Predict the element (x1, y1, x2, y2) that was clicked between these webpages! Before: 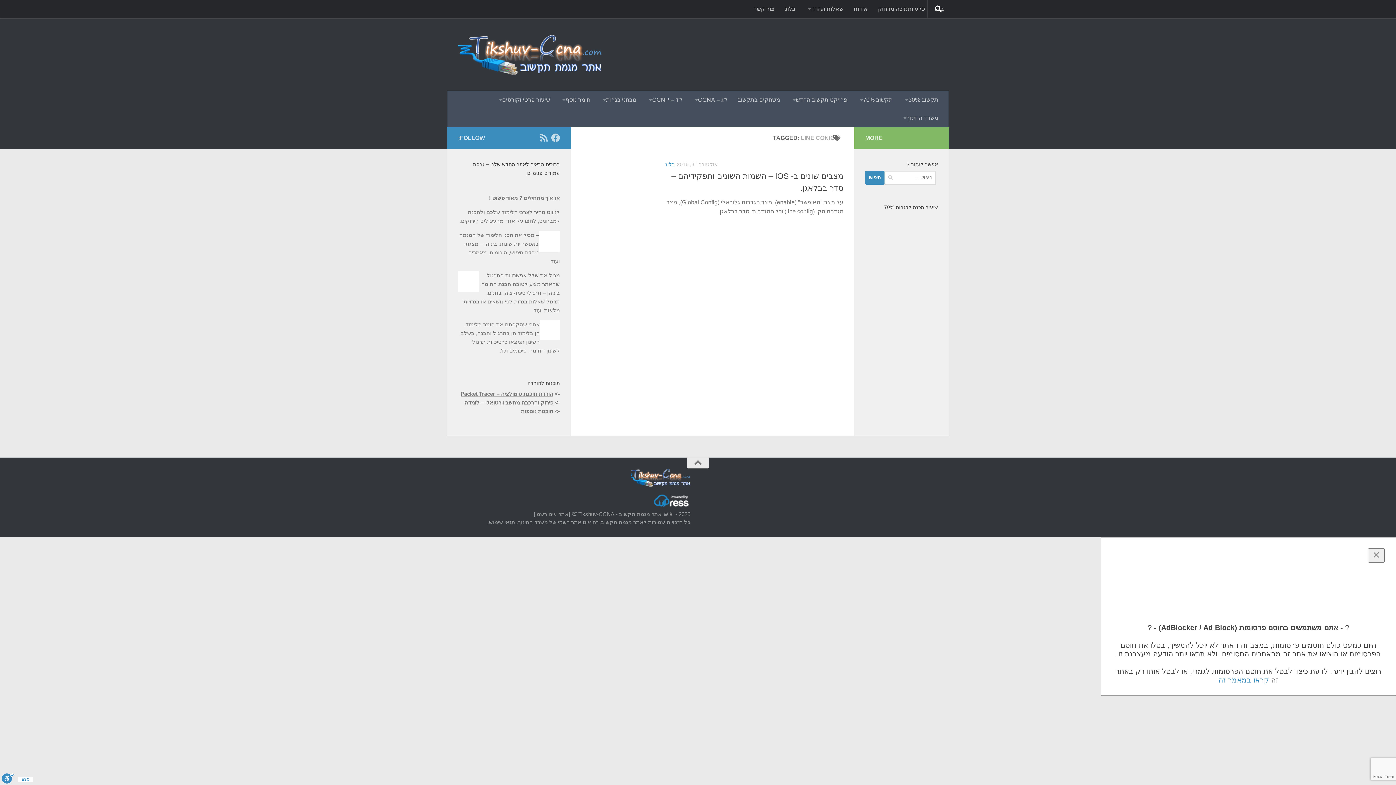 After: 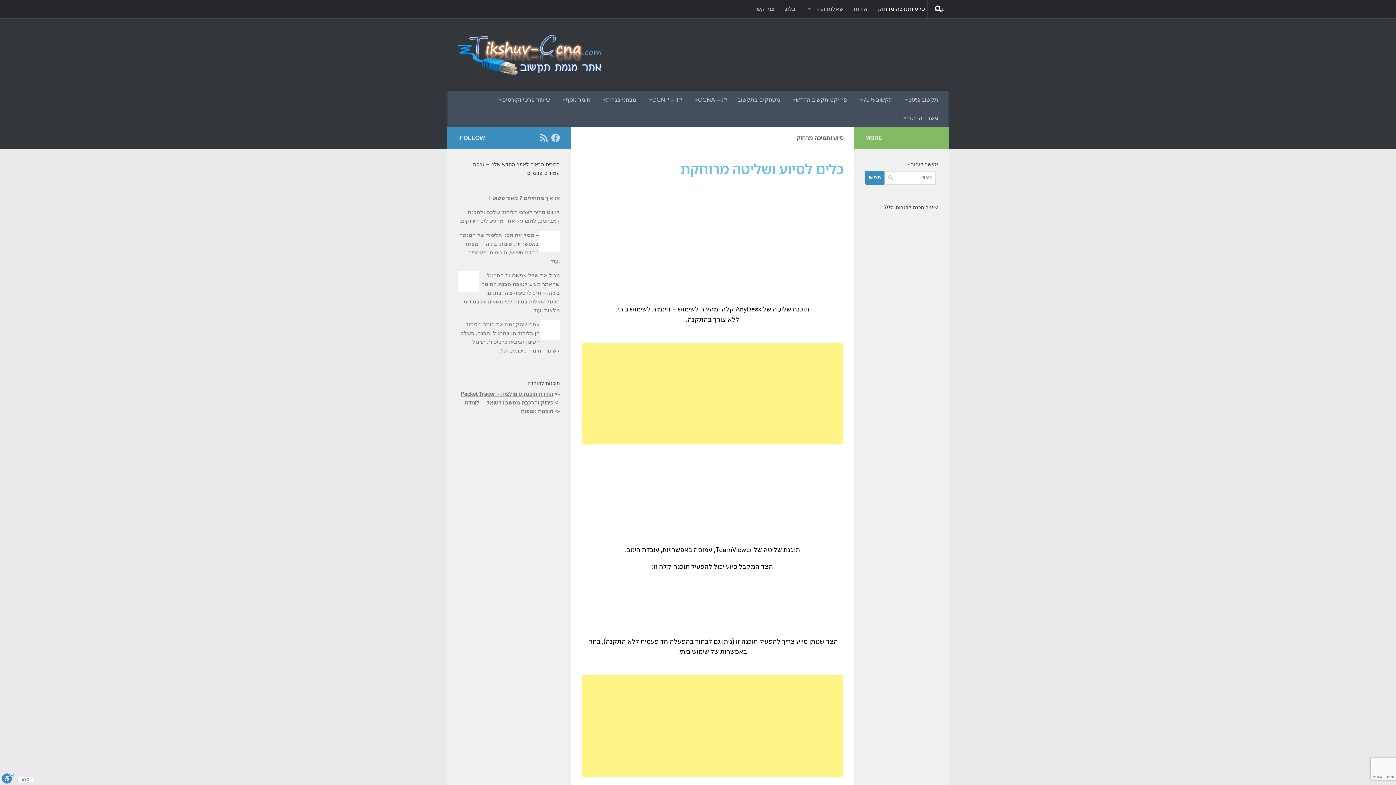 Action: bbox: (873, 0, 930, 18) label: סיוע ותמיכה מרחוק